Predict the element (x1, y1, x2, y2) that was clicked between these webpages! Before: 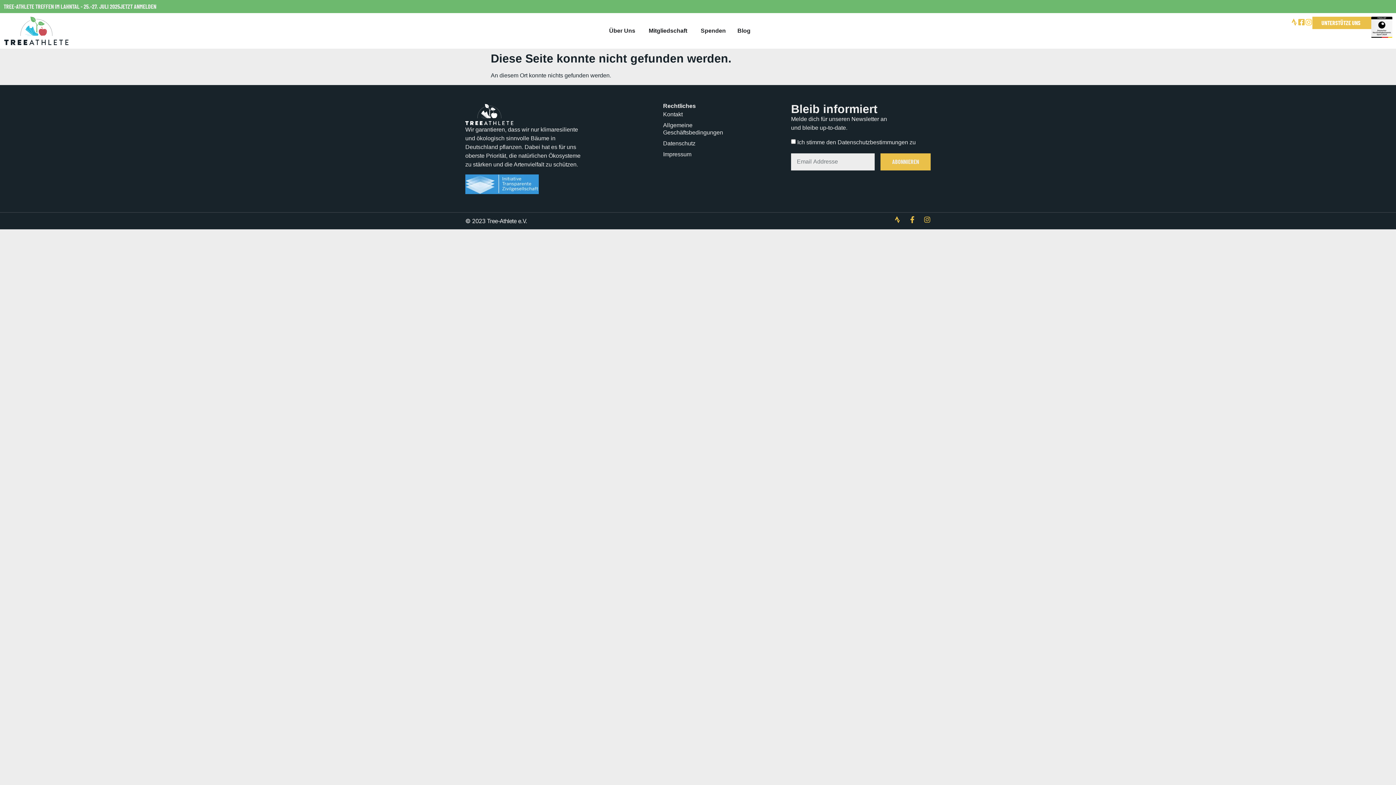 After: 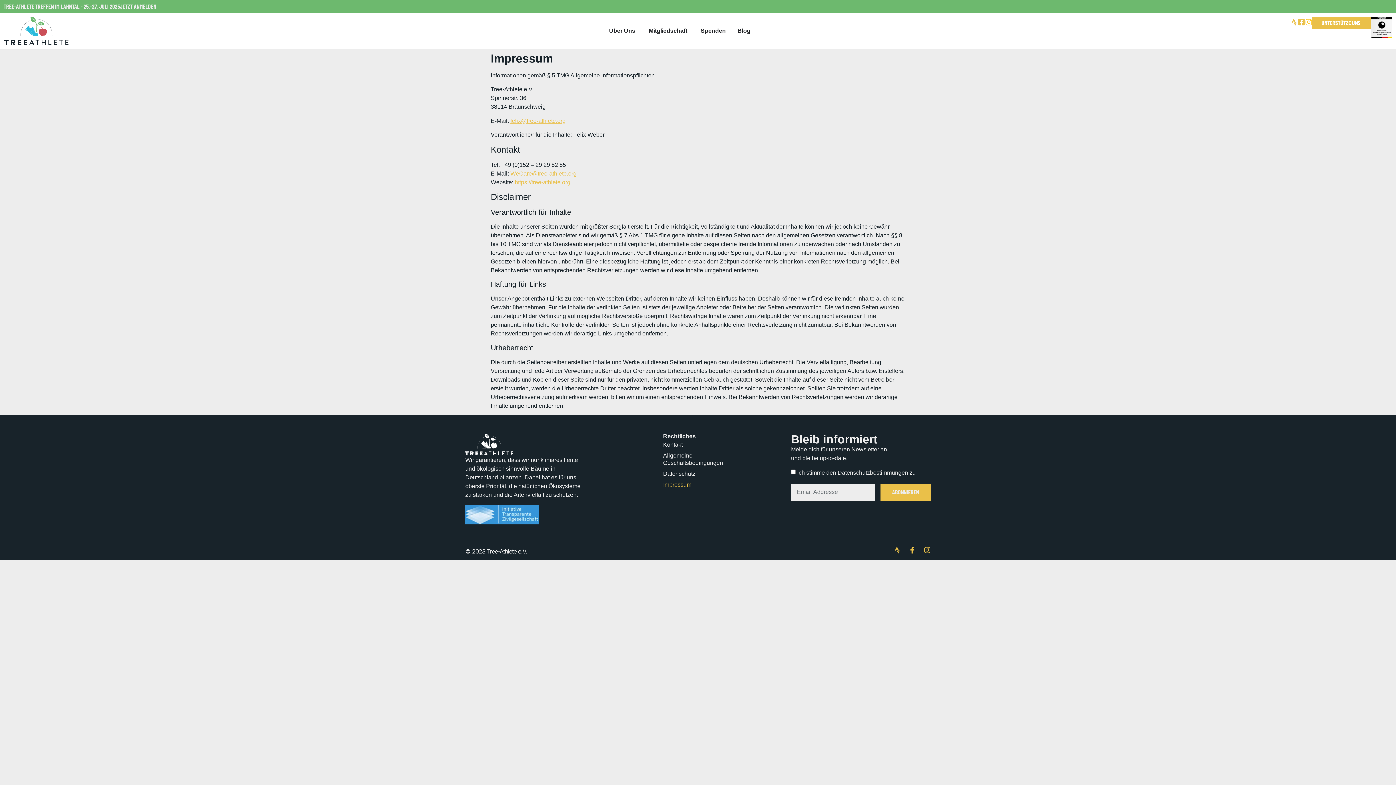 Action: label: Impressum bbox: (663, 149, 733, 160)